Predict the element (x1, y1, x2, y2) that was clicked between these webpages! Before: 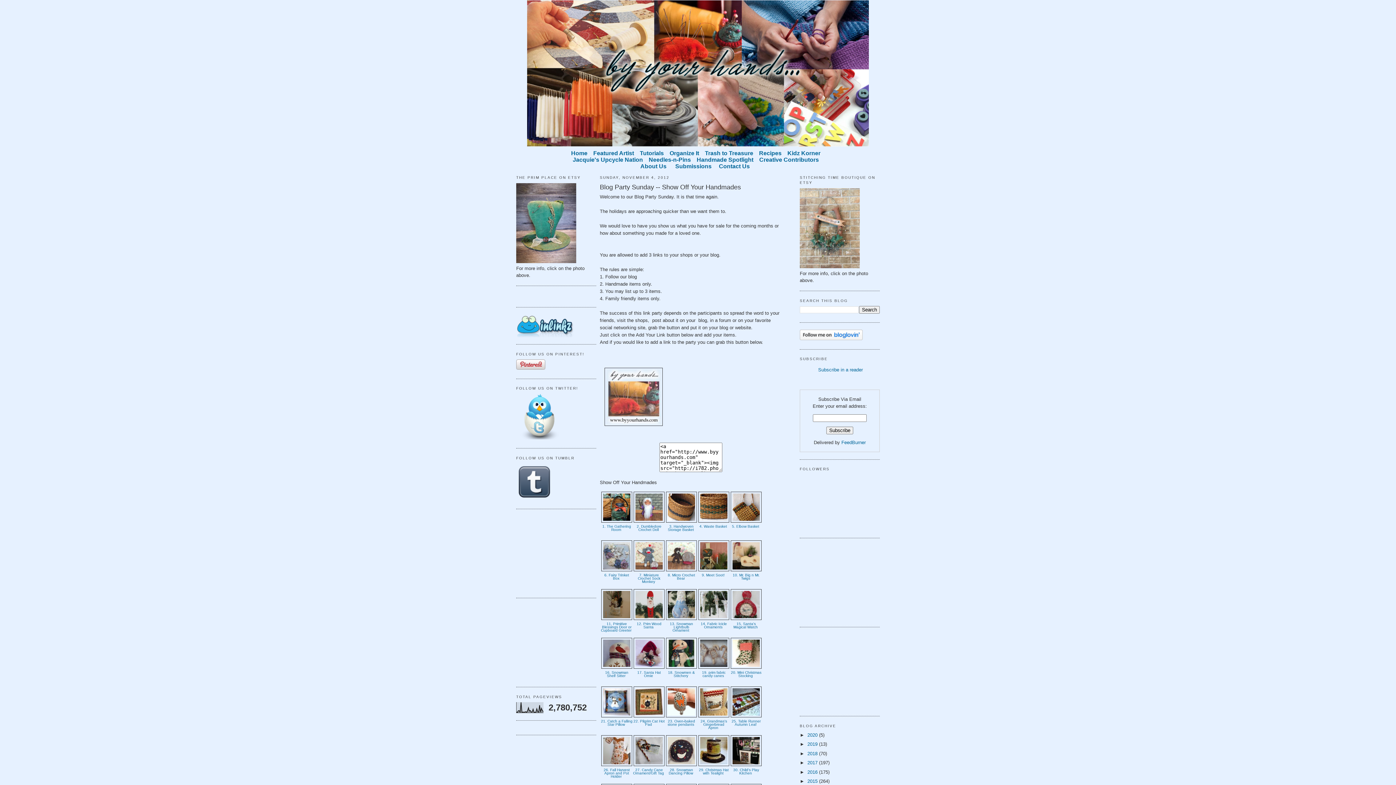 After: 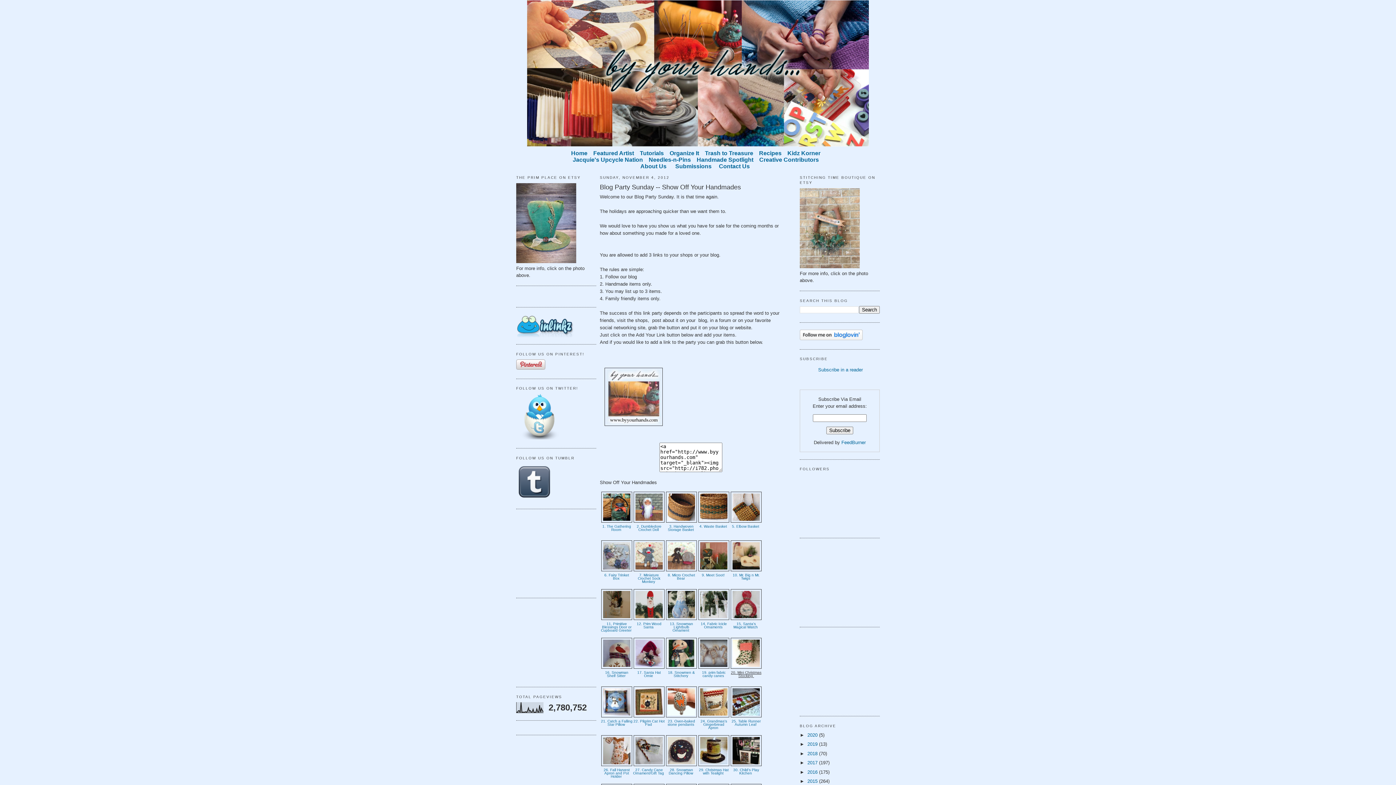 Action: bbox: (730, 664, 762, 677) label: 20. Mini Christmas Stocking 